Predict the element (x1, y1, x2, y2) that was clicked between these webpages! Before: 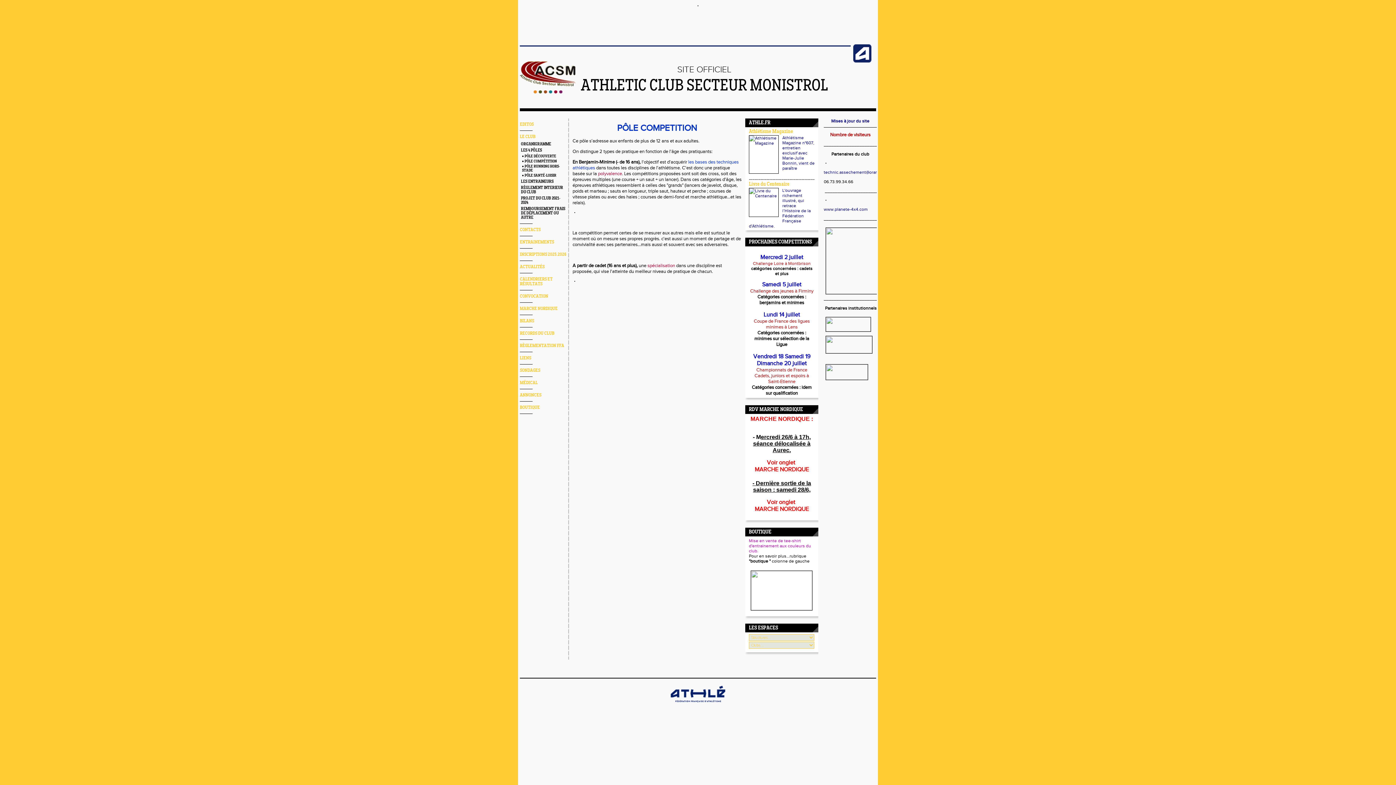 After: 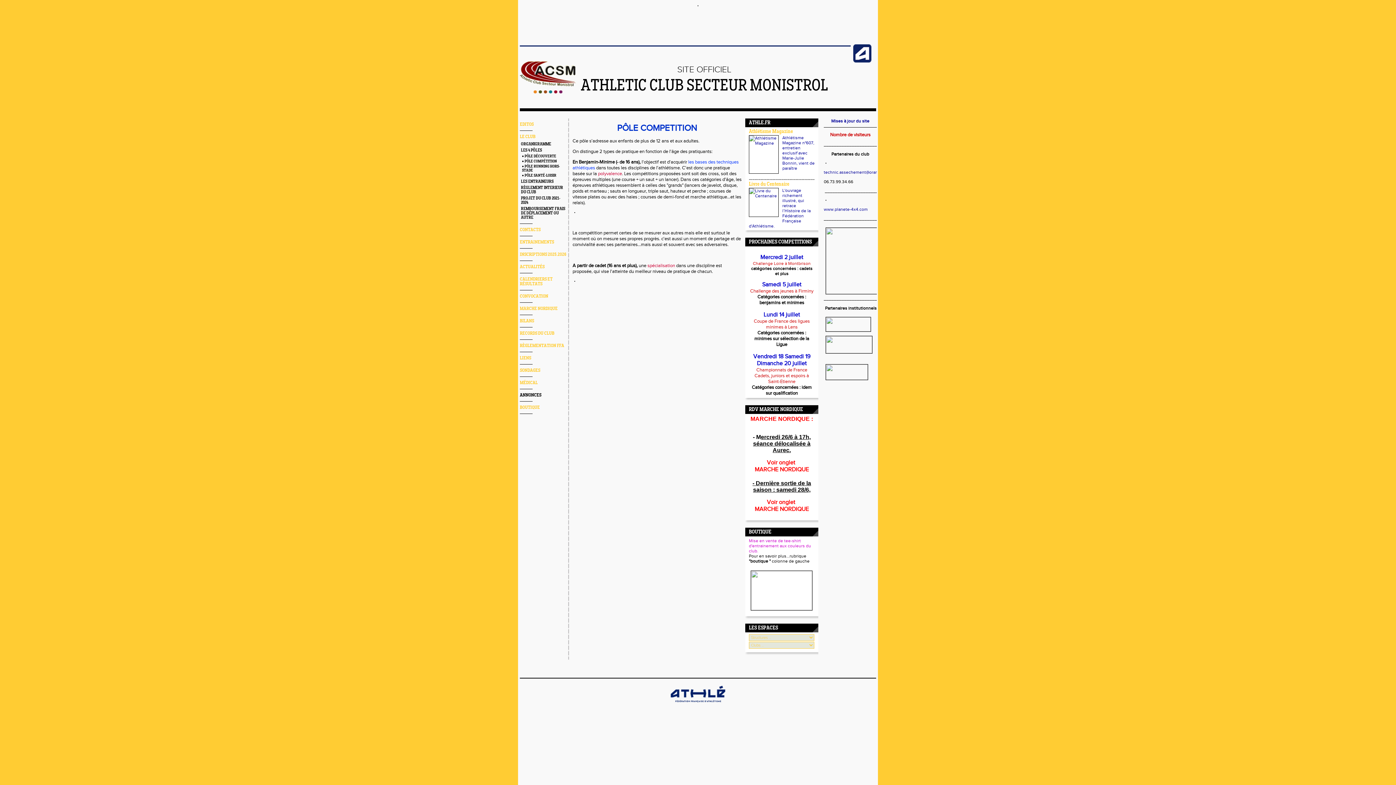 Action: bbox: (520, 393, 541, 397) label: ANNONCES